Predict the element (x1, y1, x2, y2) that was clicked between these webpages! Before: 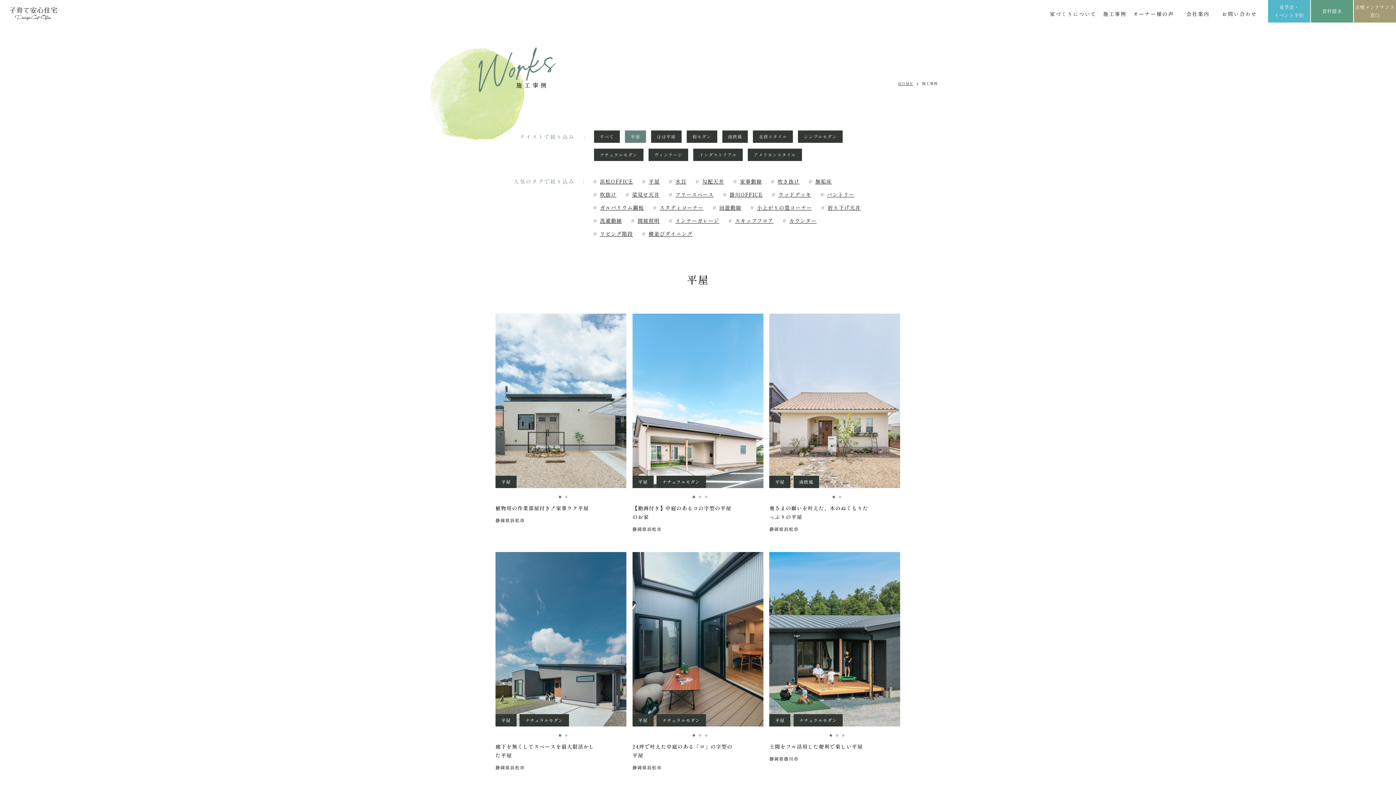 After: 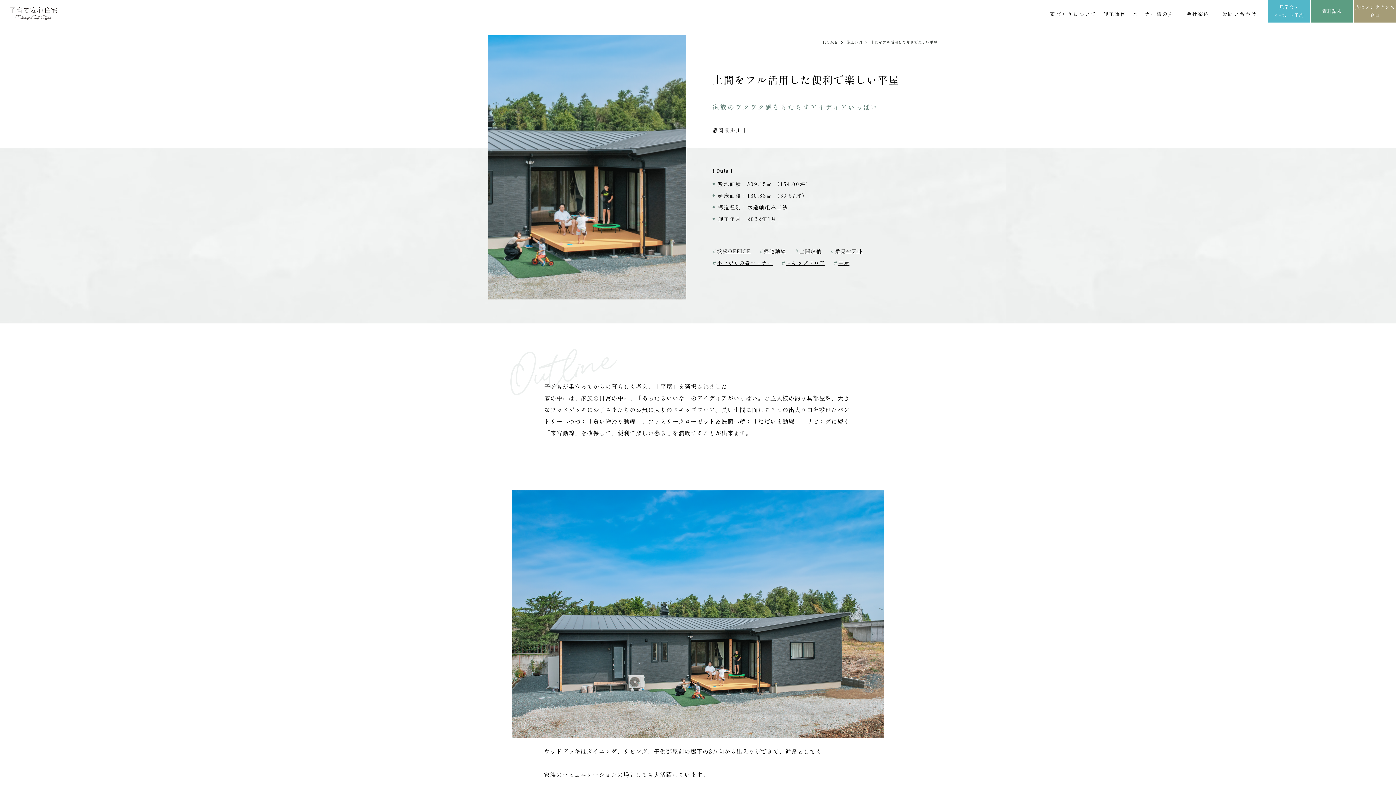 Action: label: 平屋 ナチュラルモダン

土間をフル活用した便利で楽しい平屋

静岡県掛川市 bbox: (769, 552, 900, 762)